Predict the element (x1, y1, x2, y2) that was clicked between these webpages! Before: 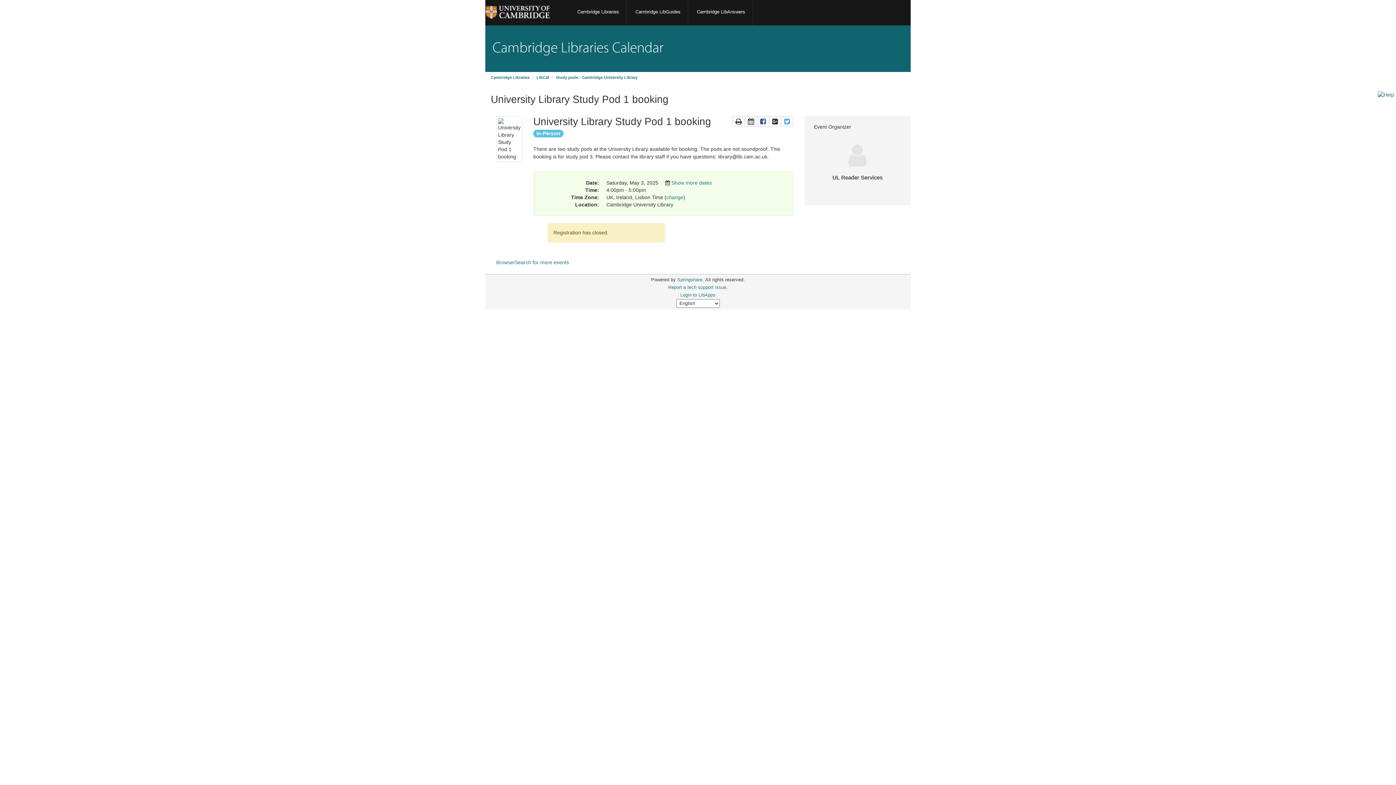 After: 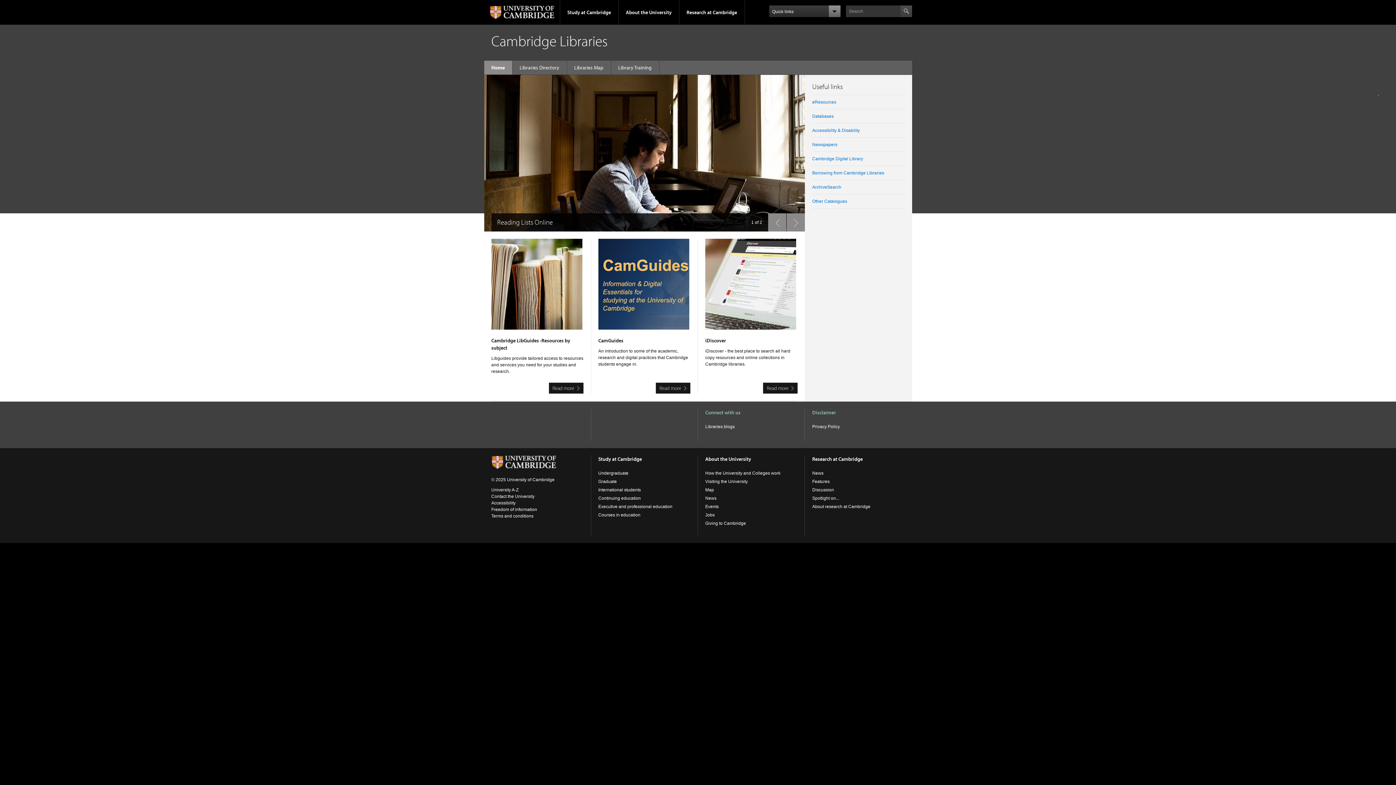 Action: bbox: (490, 75, 529, 79) label: Cambridge Libraries